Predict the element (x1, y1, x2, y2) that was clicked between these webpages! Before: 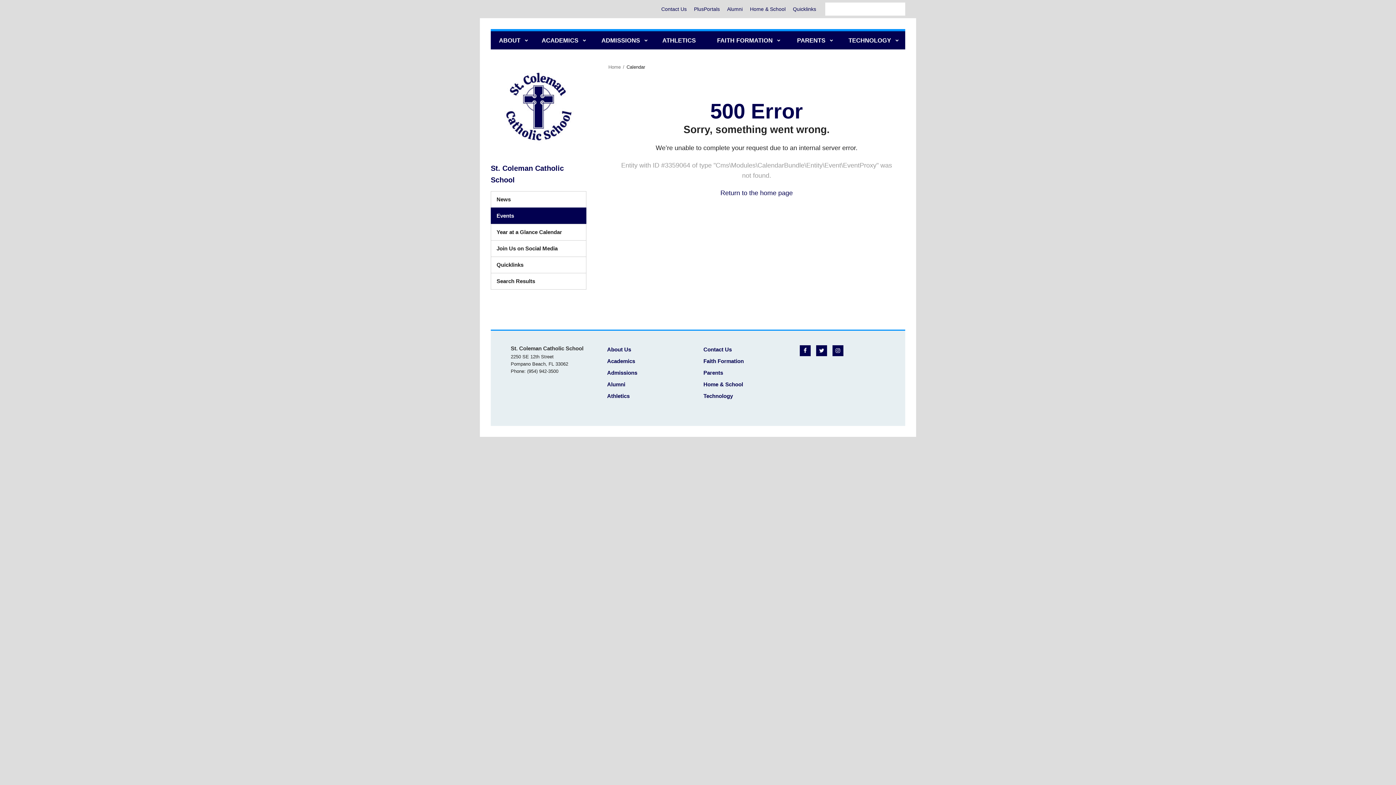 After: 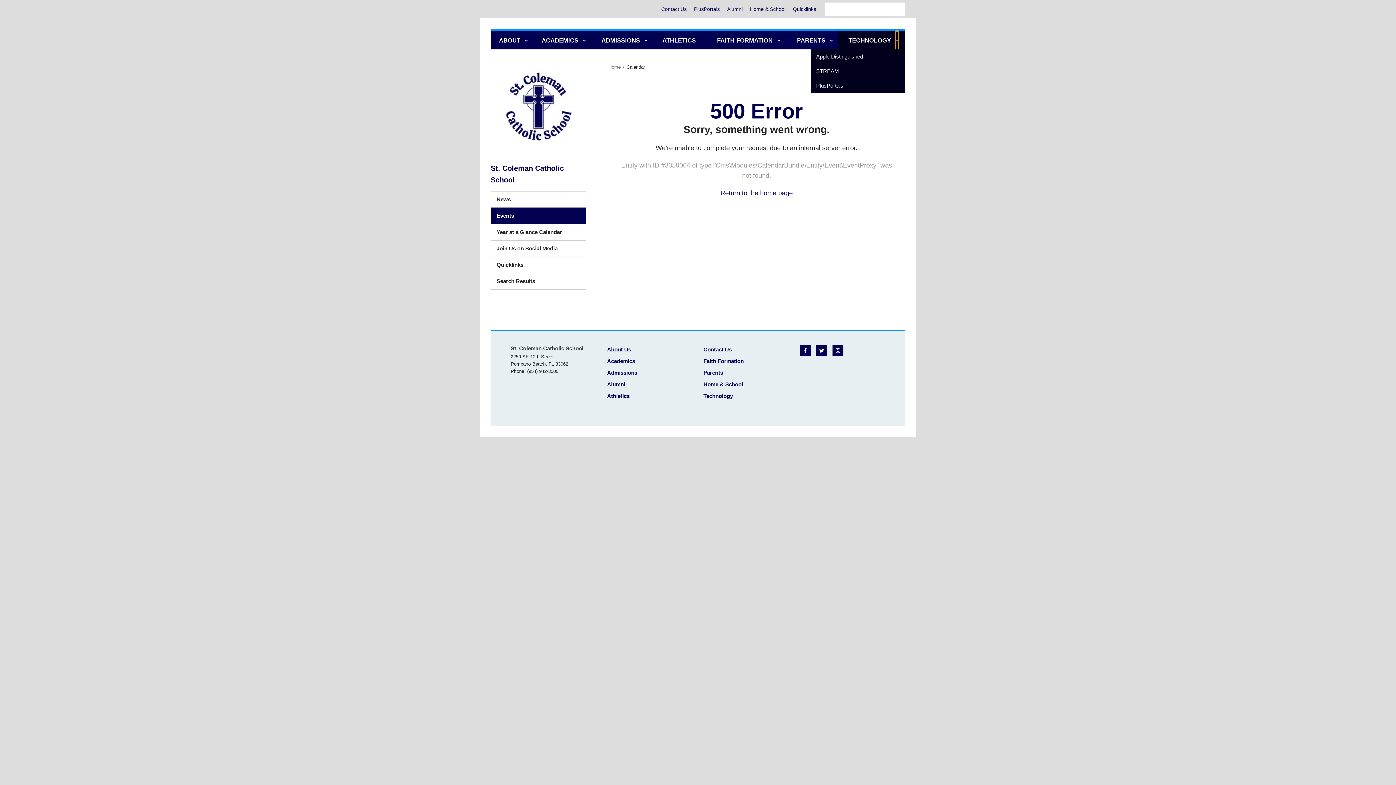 Action: bbox: (895, 31, 898, 50) label: Show sub menu for Technology